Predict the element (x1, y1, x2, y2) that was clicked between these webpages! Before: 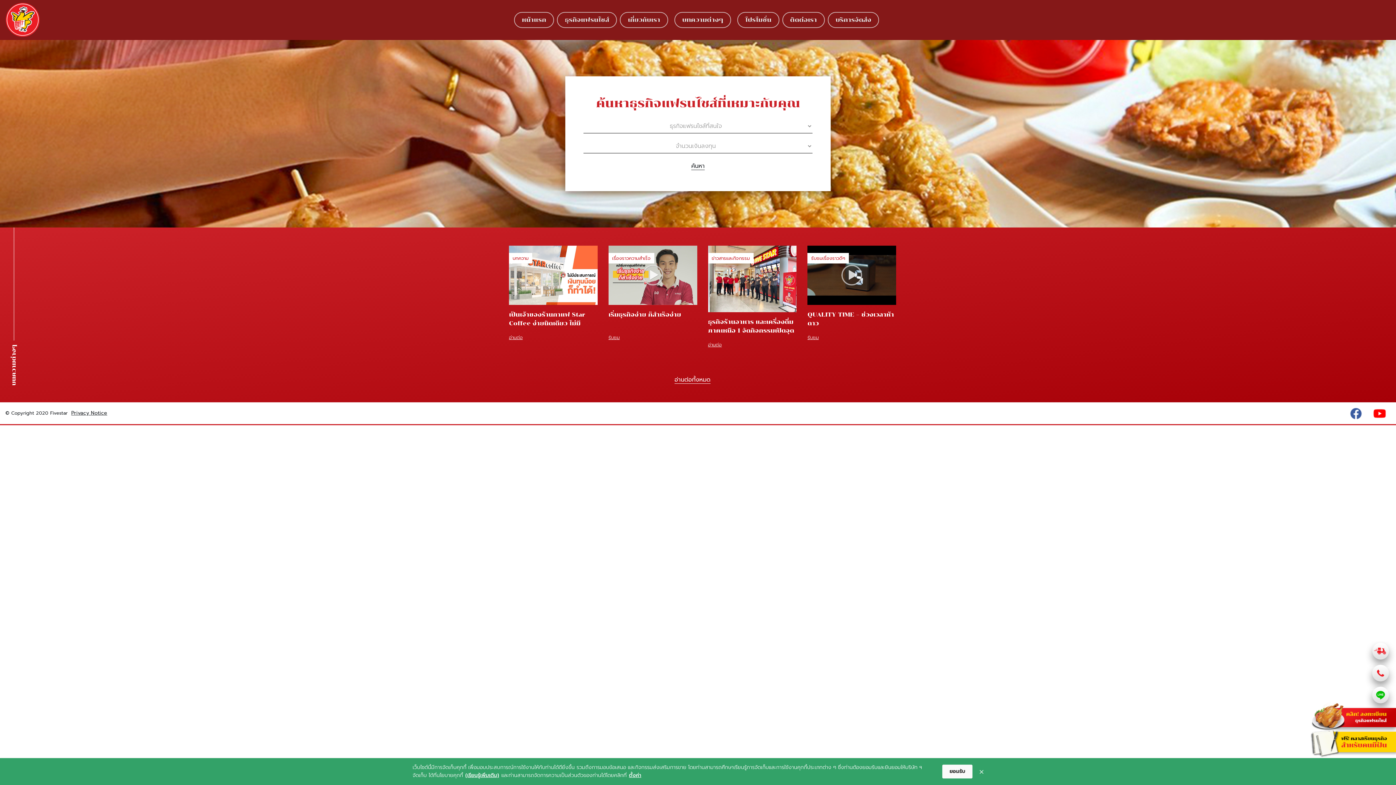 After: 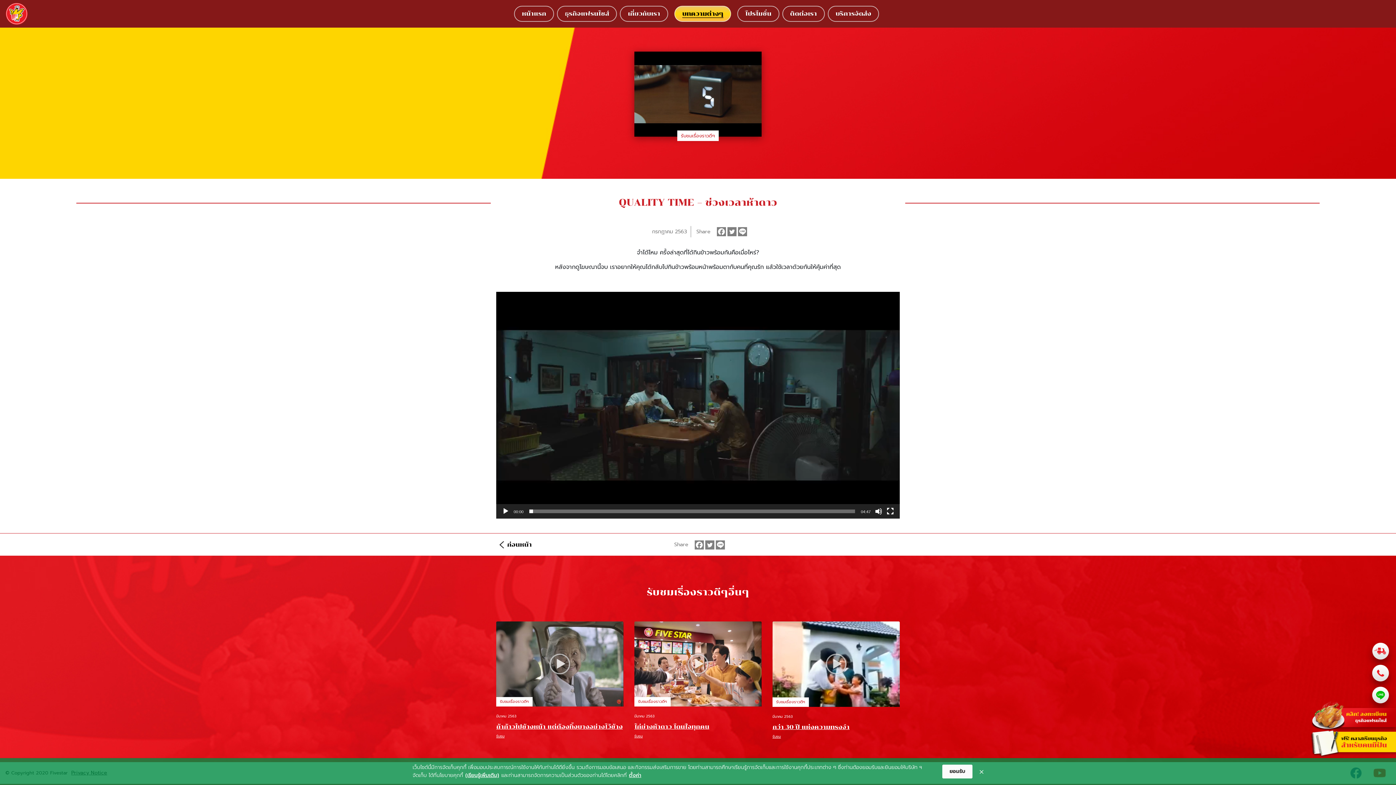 Action: bbox: (807, 245, 896, 340) label: รับชมเรื่องราวดีๆ
QUALITY TIME – ช่วงเวลาห้าดาว
รับชม